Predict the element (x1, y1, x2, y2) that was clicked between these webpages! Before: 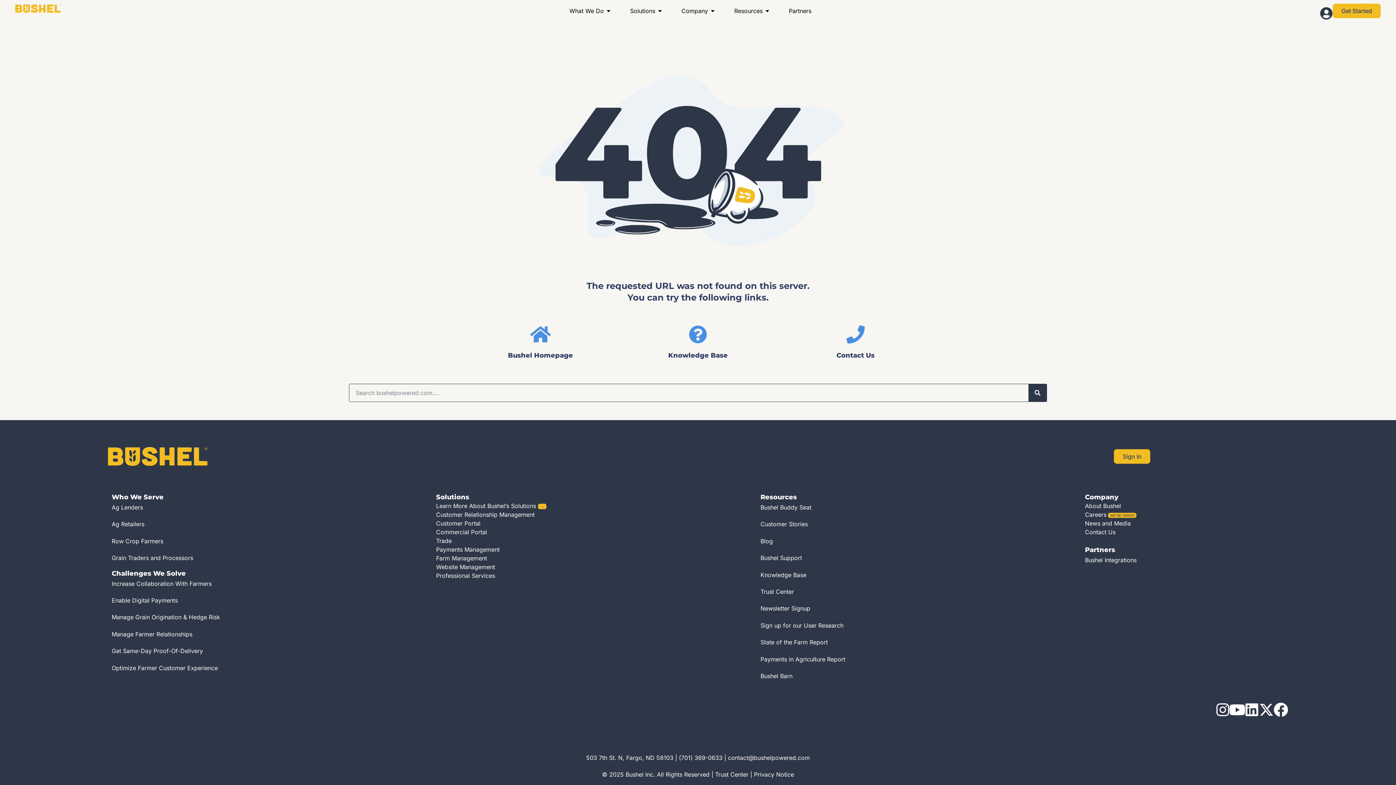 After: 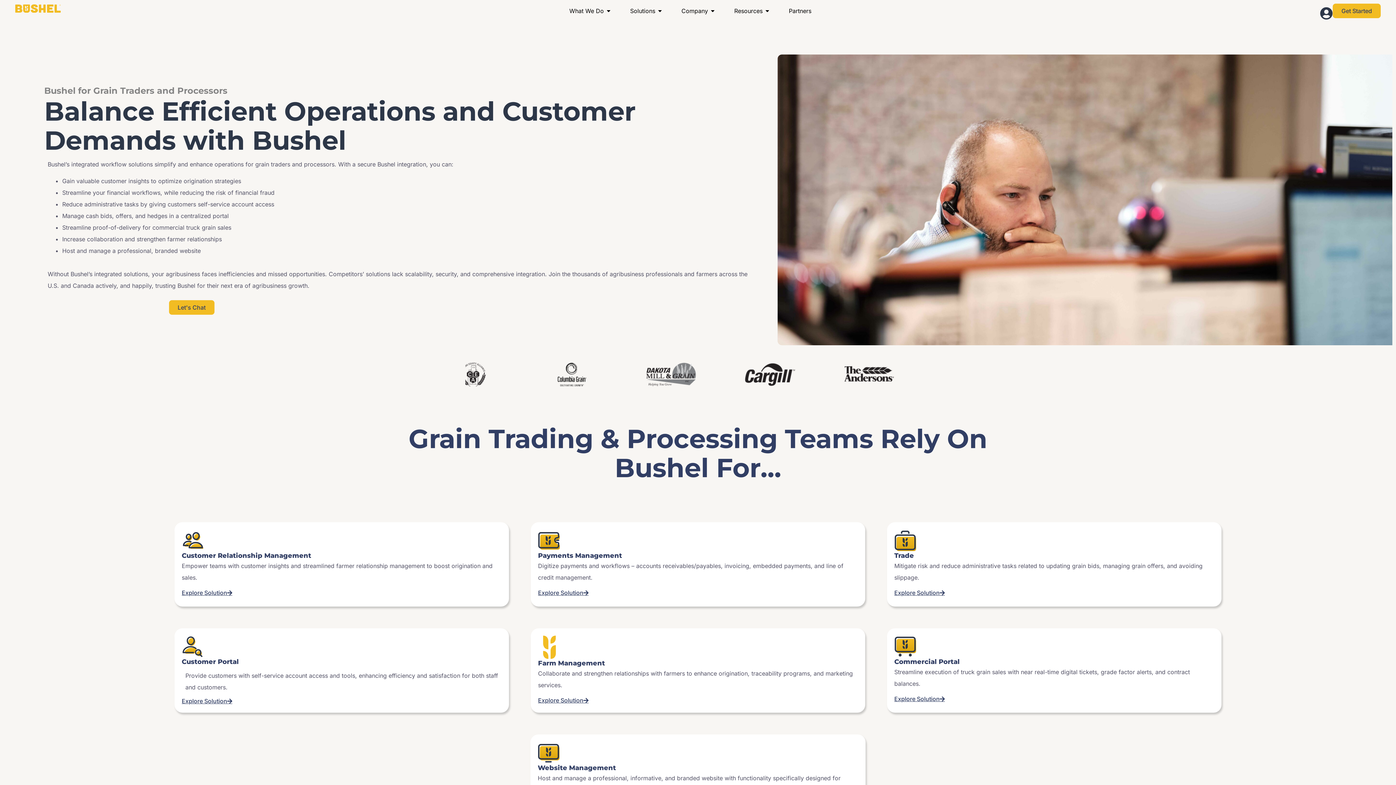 Action: bbox: (111, 554, 193, 561) label: Grain Traders and Processors